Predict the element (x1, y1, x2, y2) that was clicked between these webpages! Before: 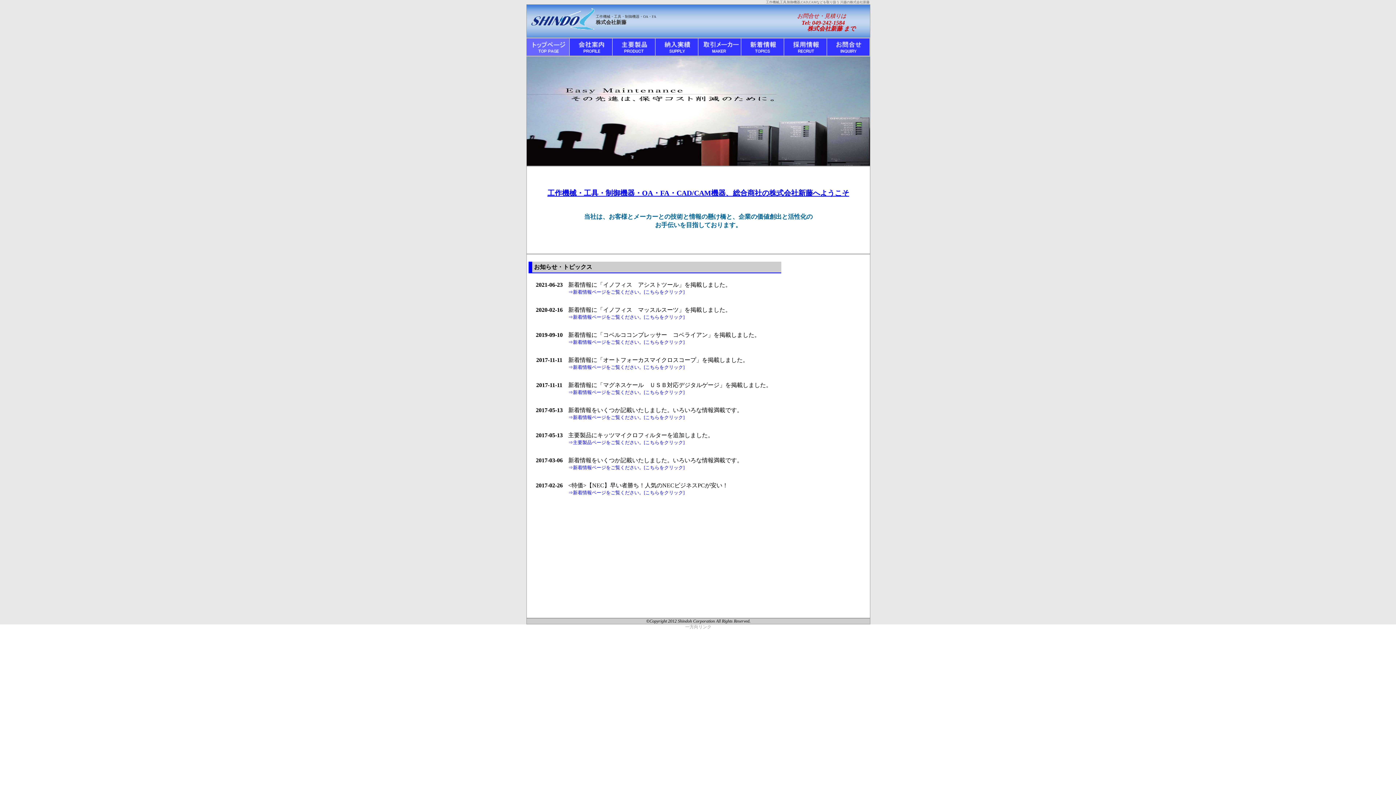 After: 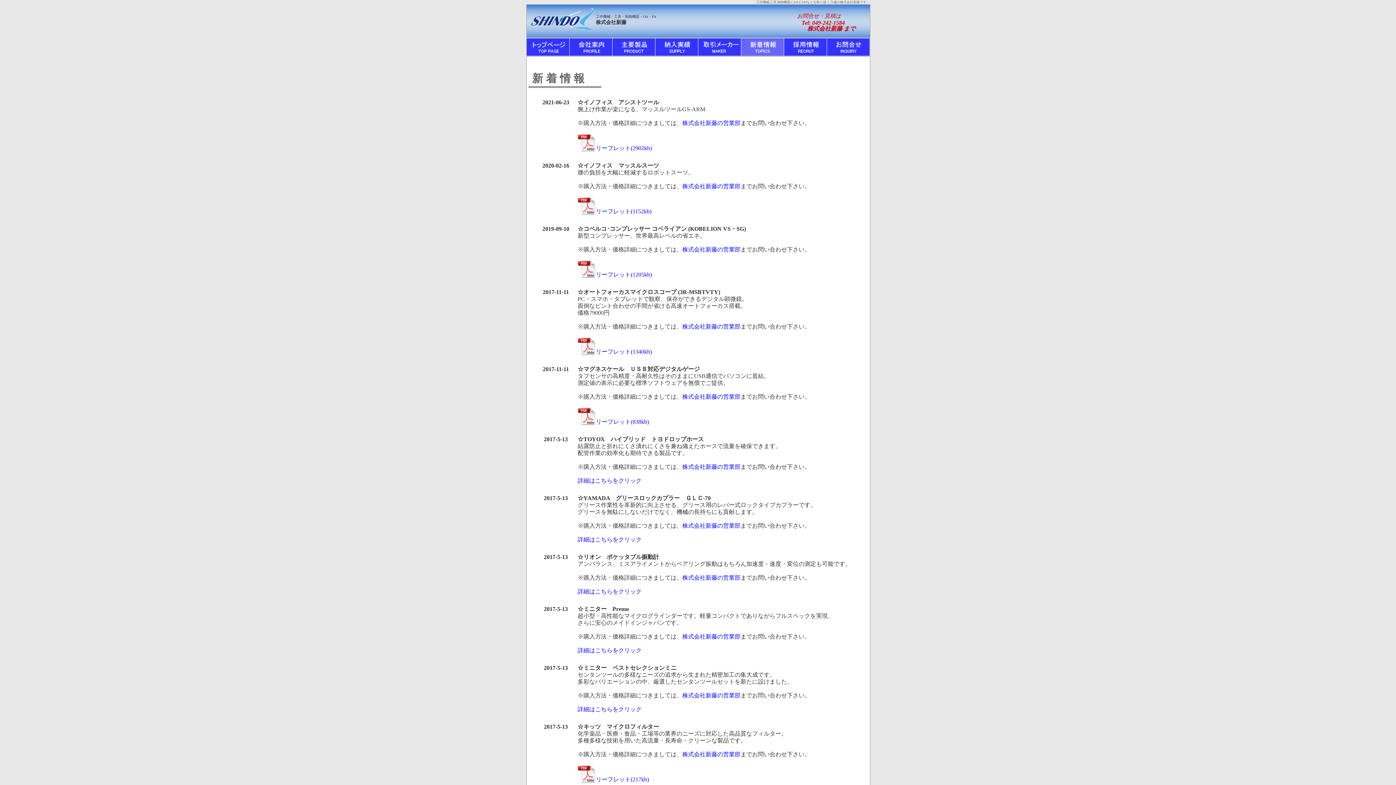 Action: label: 新着情報 bbox: (741, 38, 784, 55)